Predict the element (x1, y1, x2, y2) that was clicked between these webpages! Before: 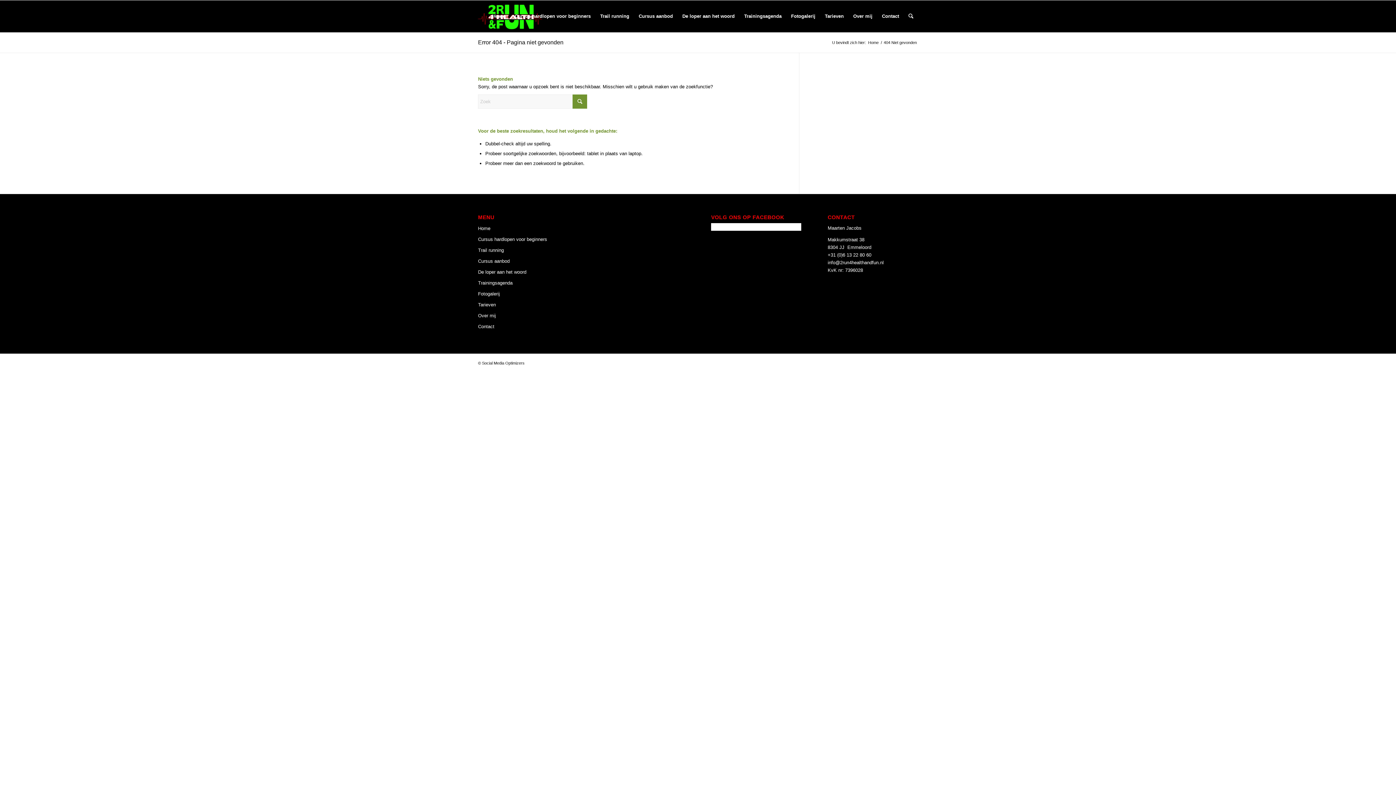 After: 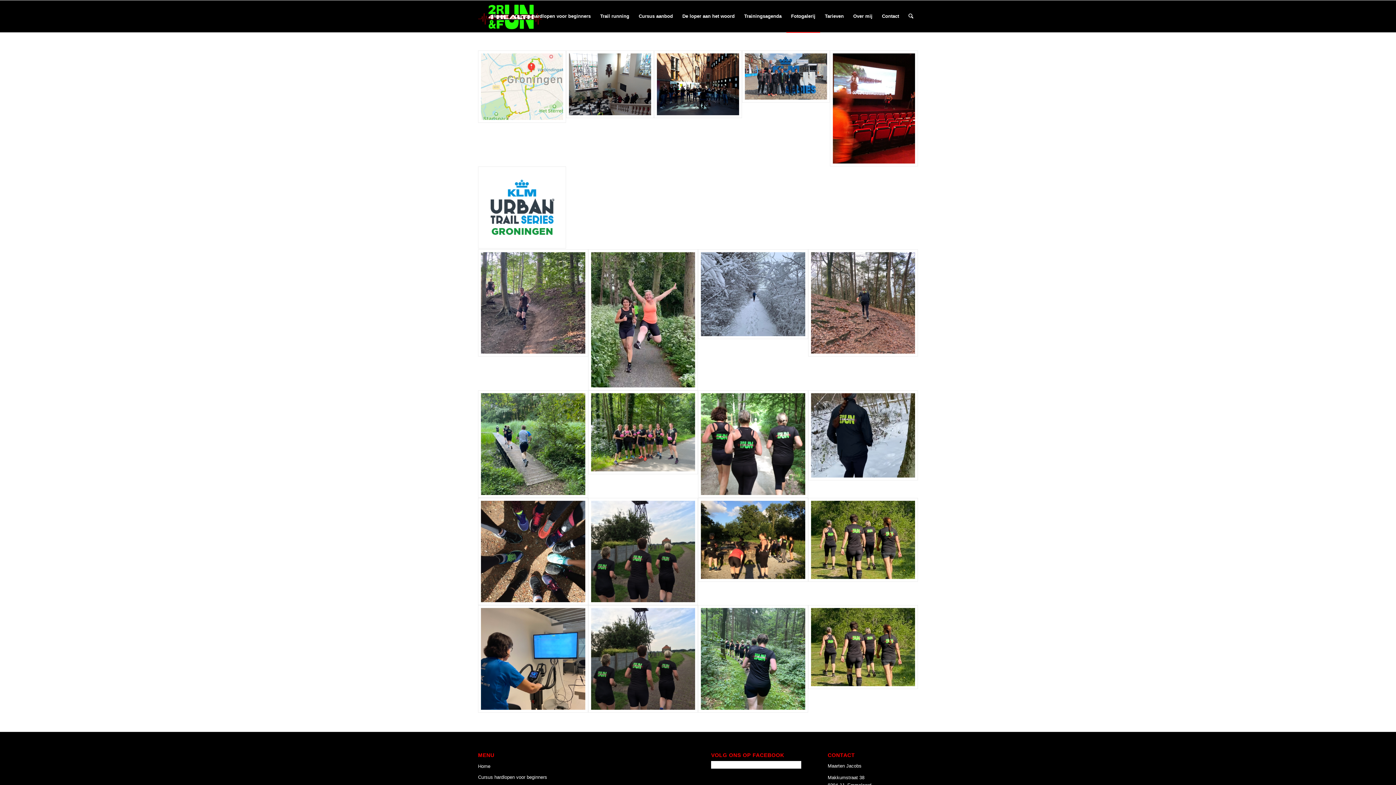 Action: bbox: (478, 288, 568, 299) label: Fotogalerij